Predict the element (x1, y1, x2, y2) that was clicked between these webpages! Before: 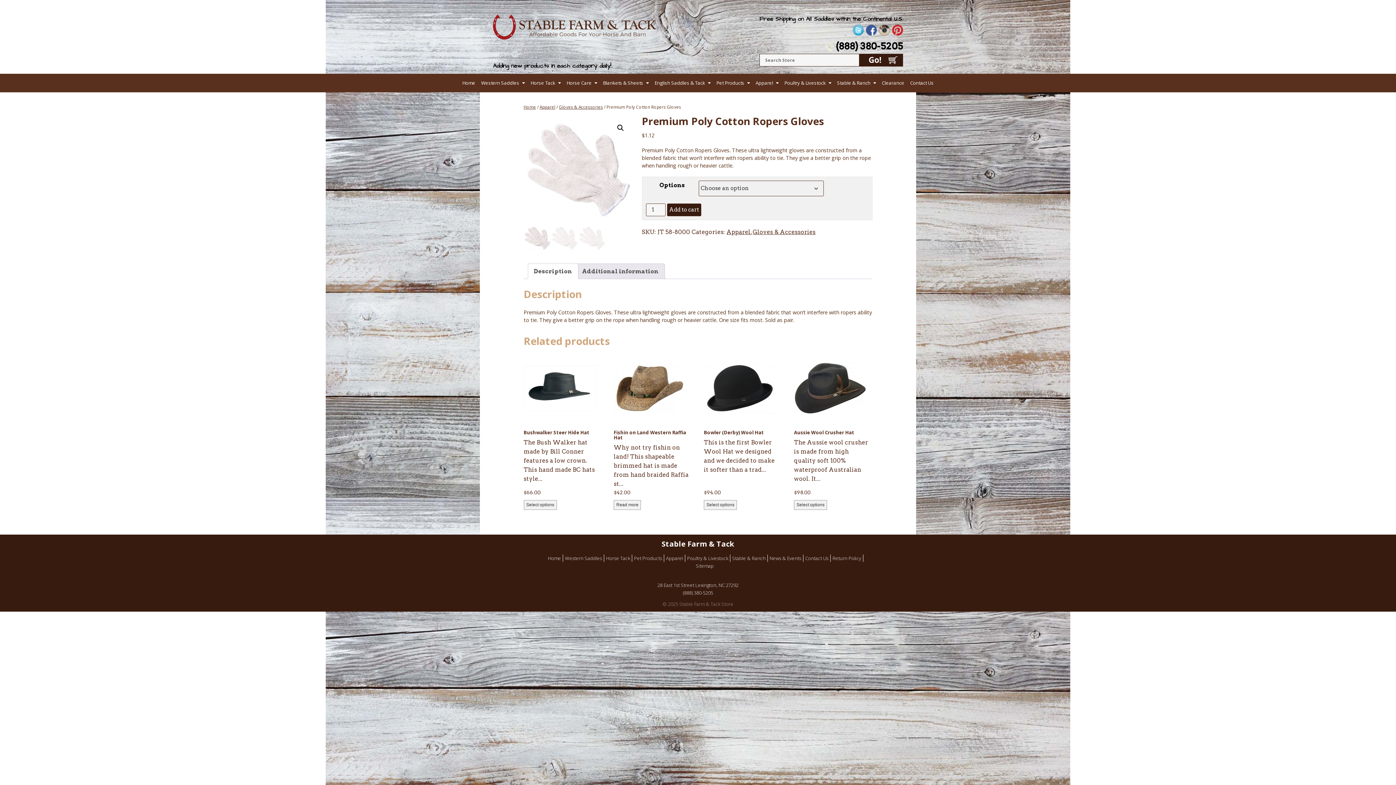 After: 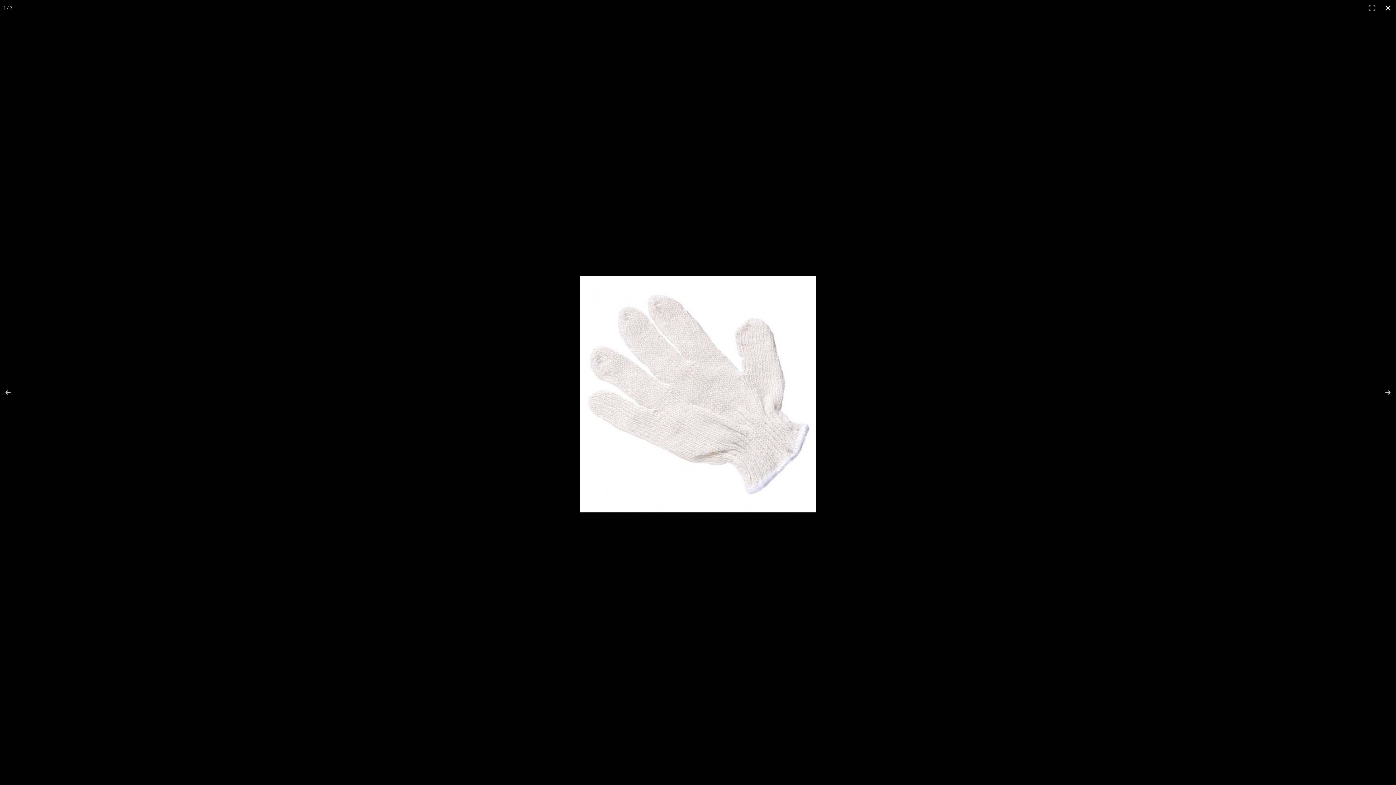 Action: label: View full-screen image gallery bbox: (614, 121, 627, 134)